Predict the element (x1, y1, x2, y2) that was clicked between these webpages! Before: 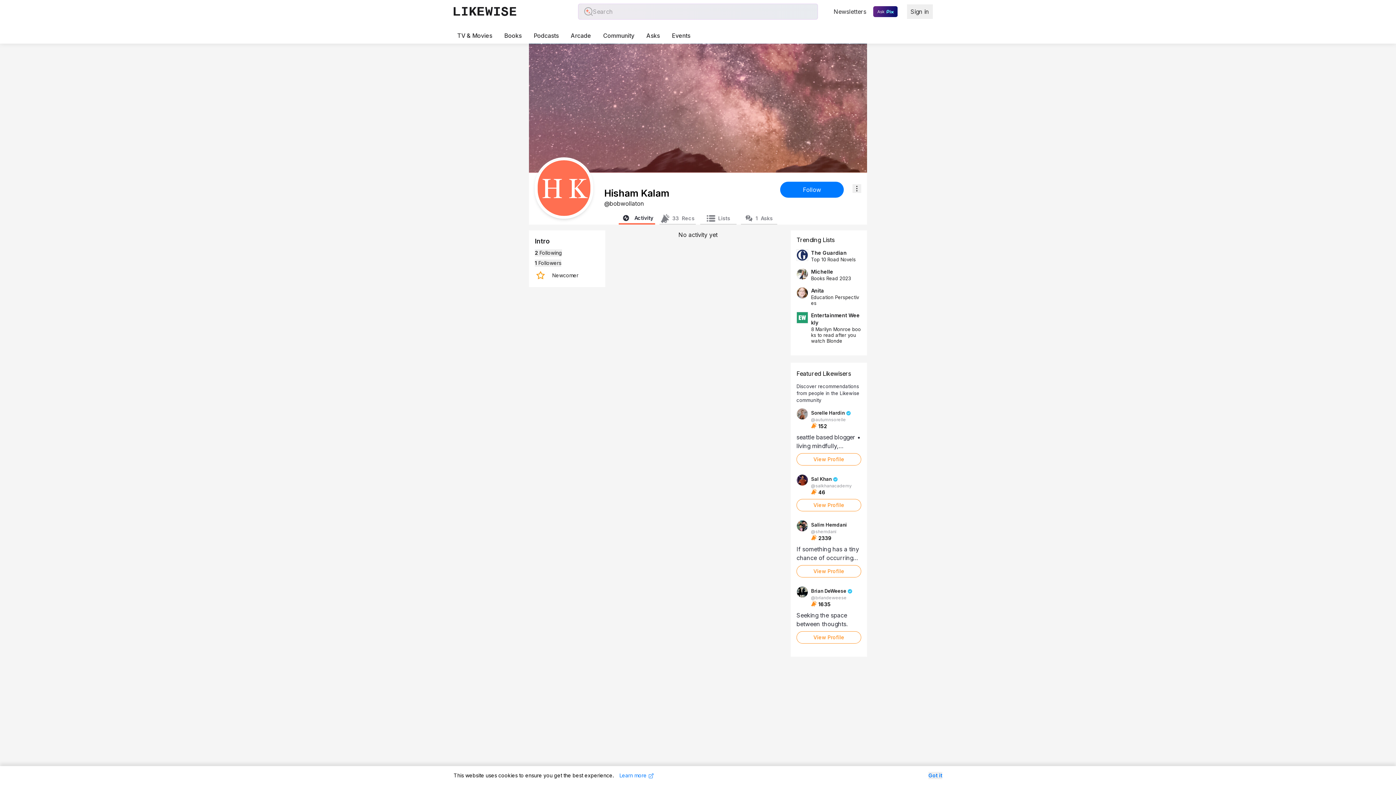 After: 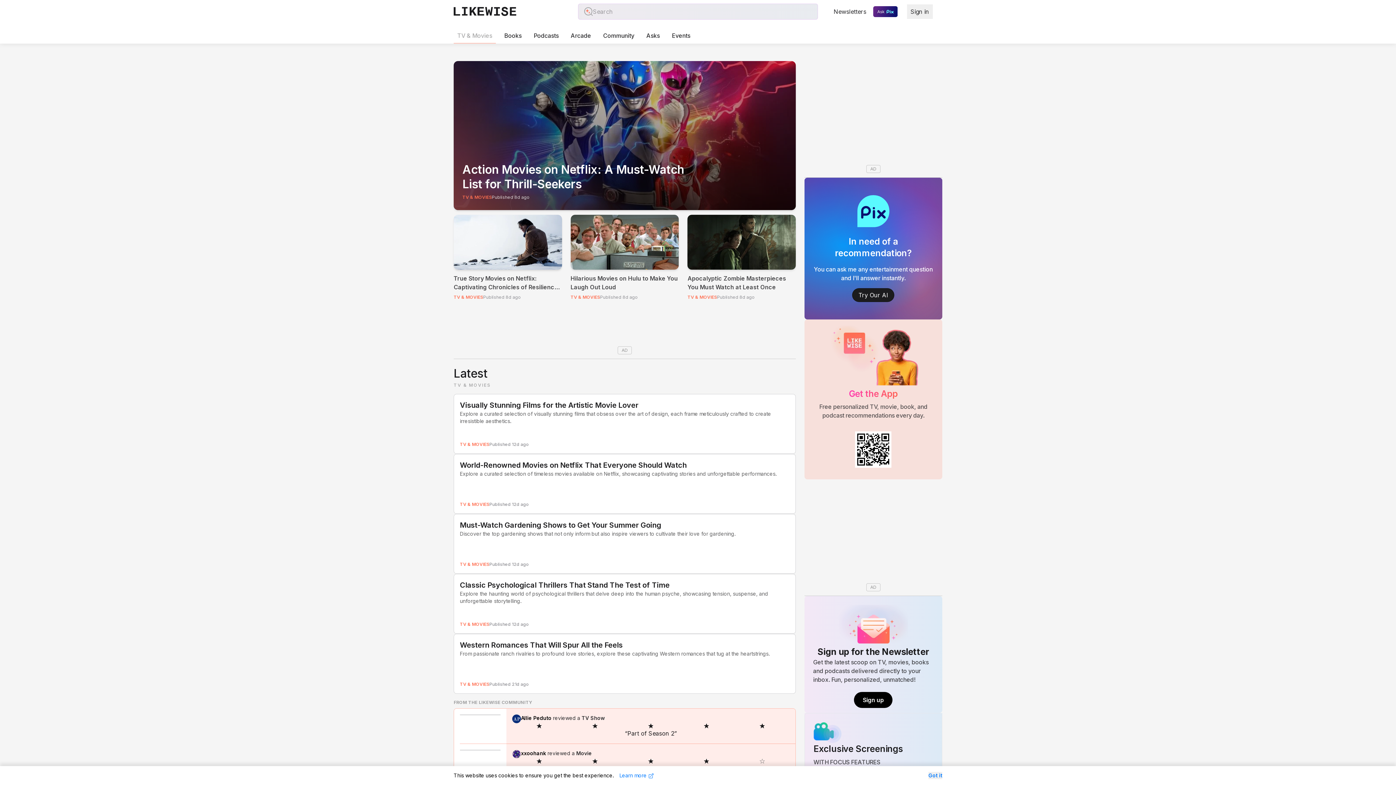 Action: bbox: (453, 28, 496, 43) label: TV & Movies